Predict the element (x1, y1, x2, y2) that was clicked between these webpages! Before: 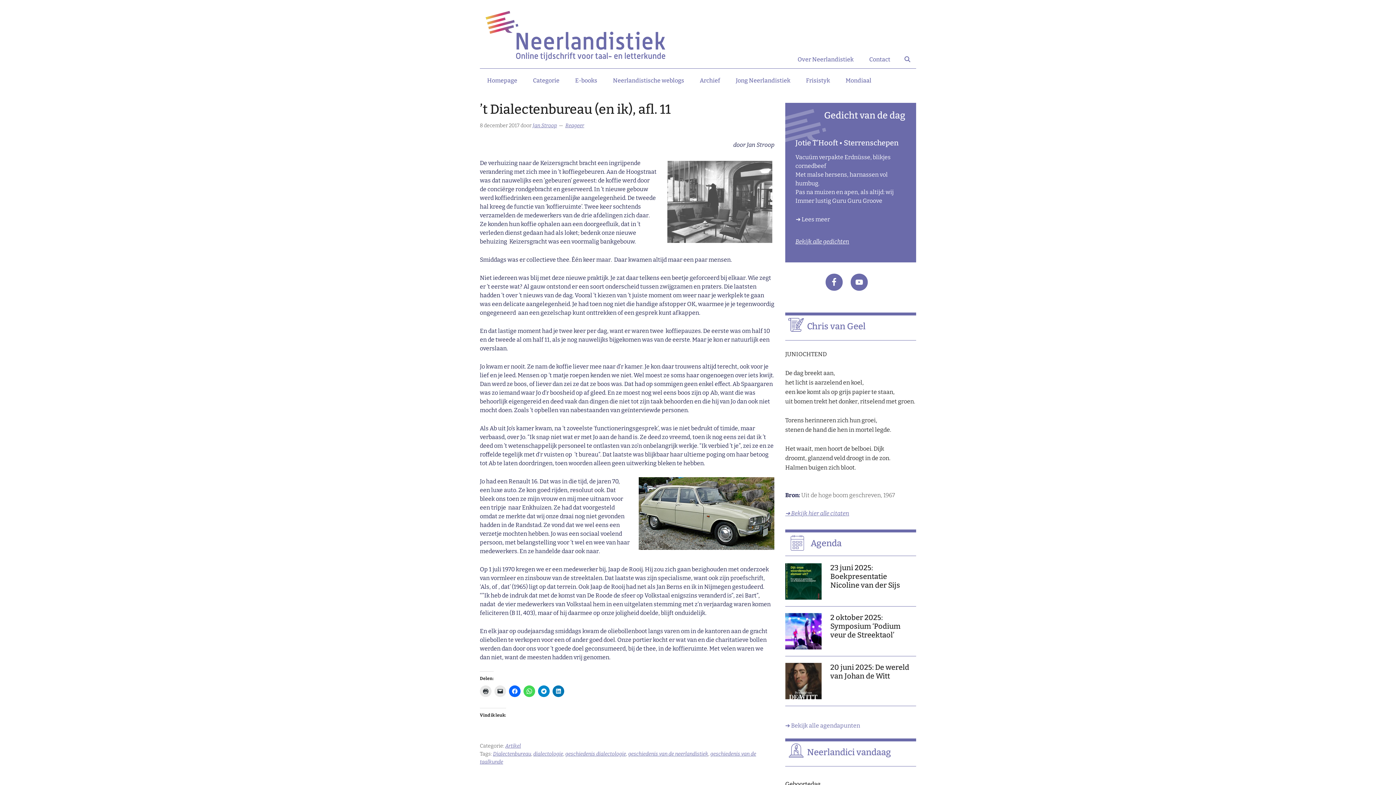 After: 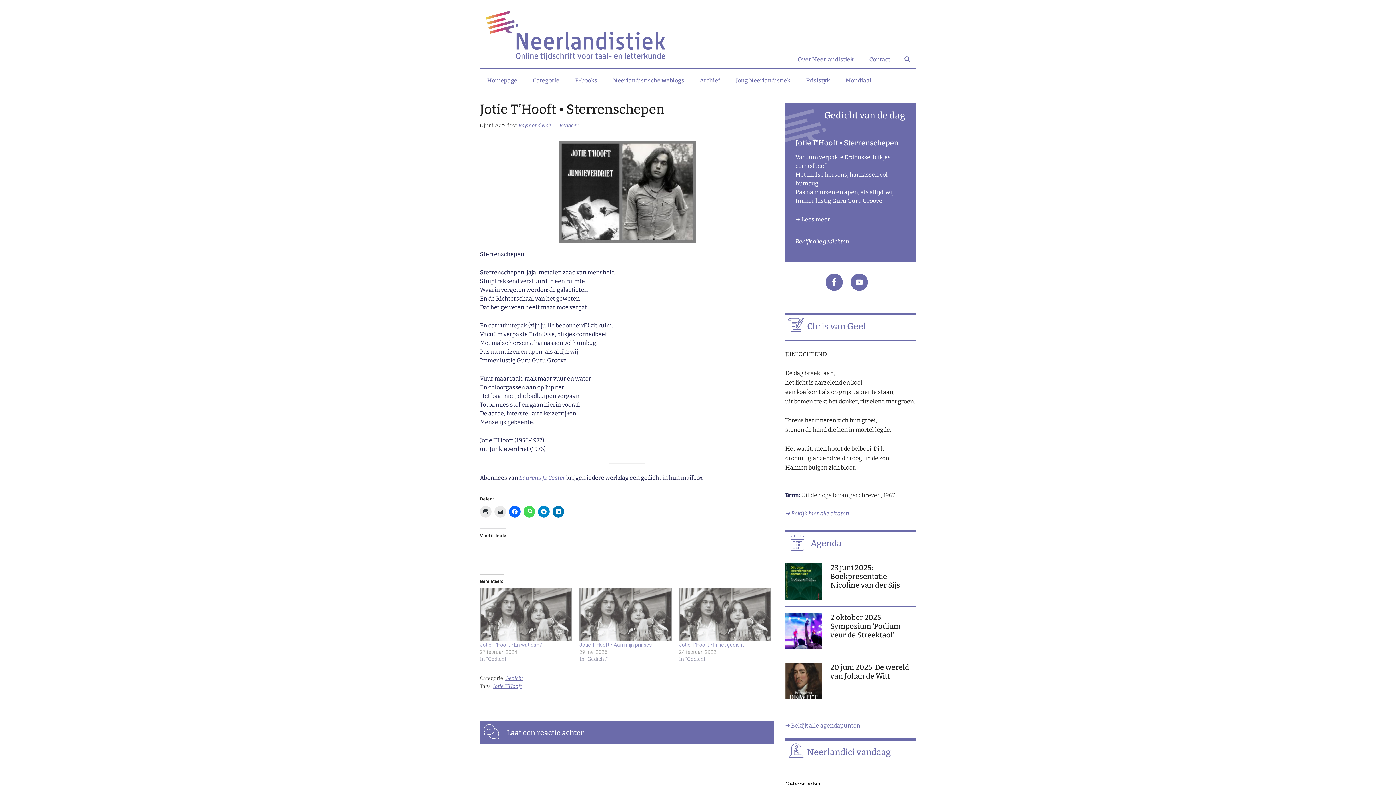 Action: bbox: (795, 138, 898, 147) label: Jotie T’Hooft • Sterrenschepen